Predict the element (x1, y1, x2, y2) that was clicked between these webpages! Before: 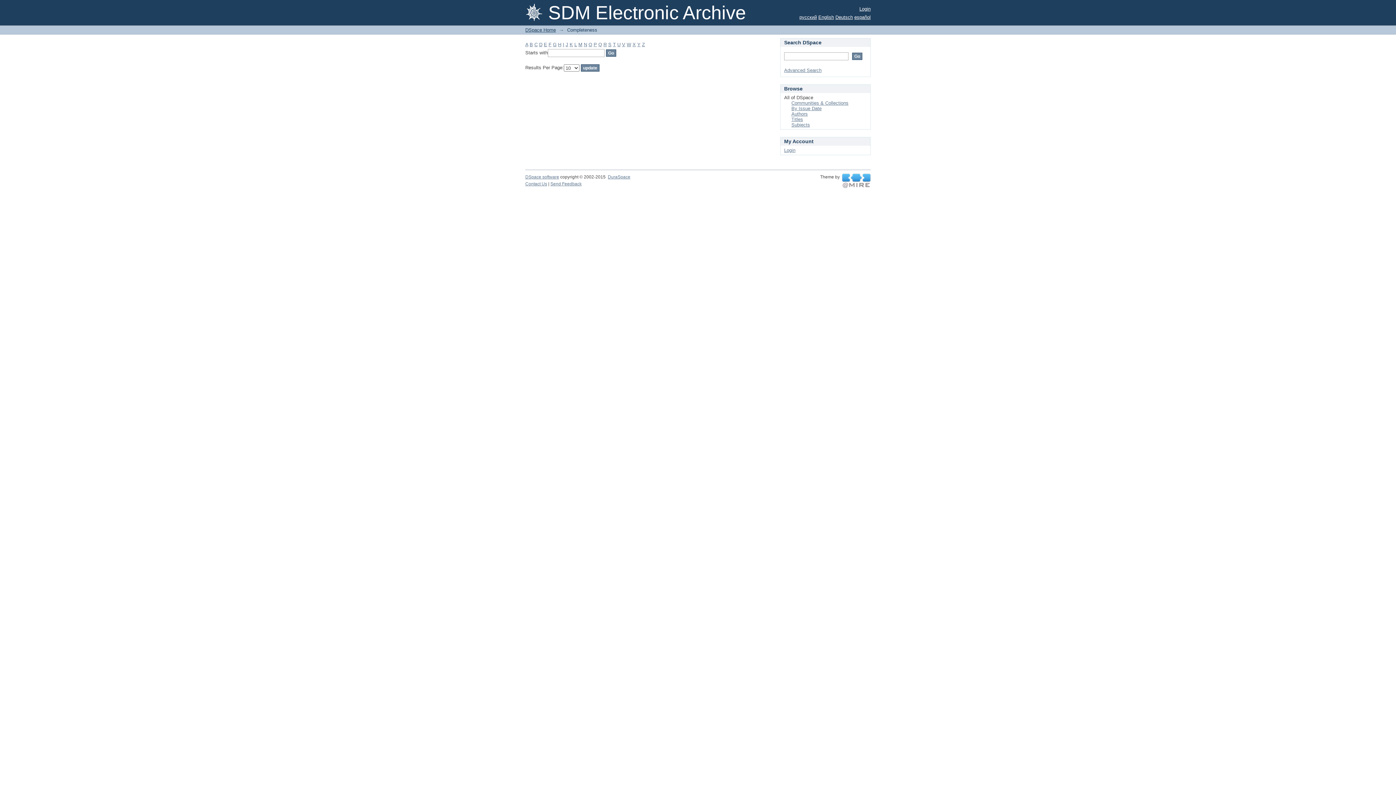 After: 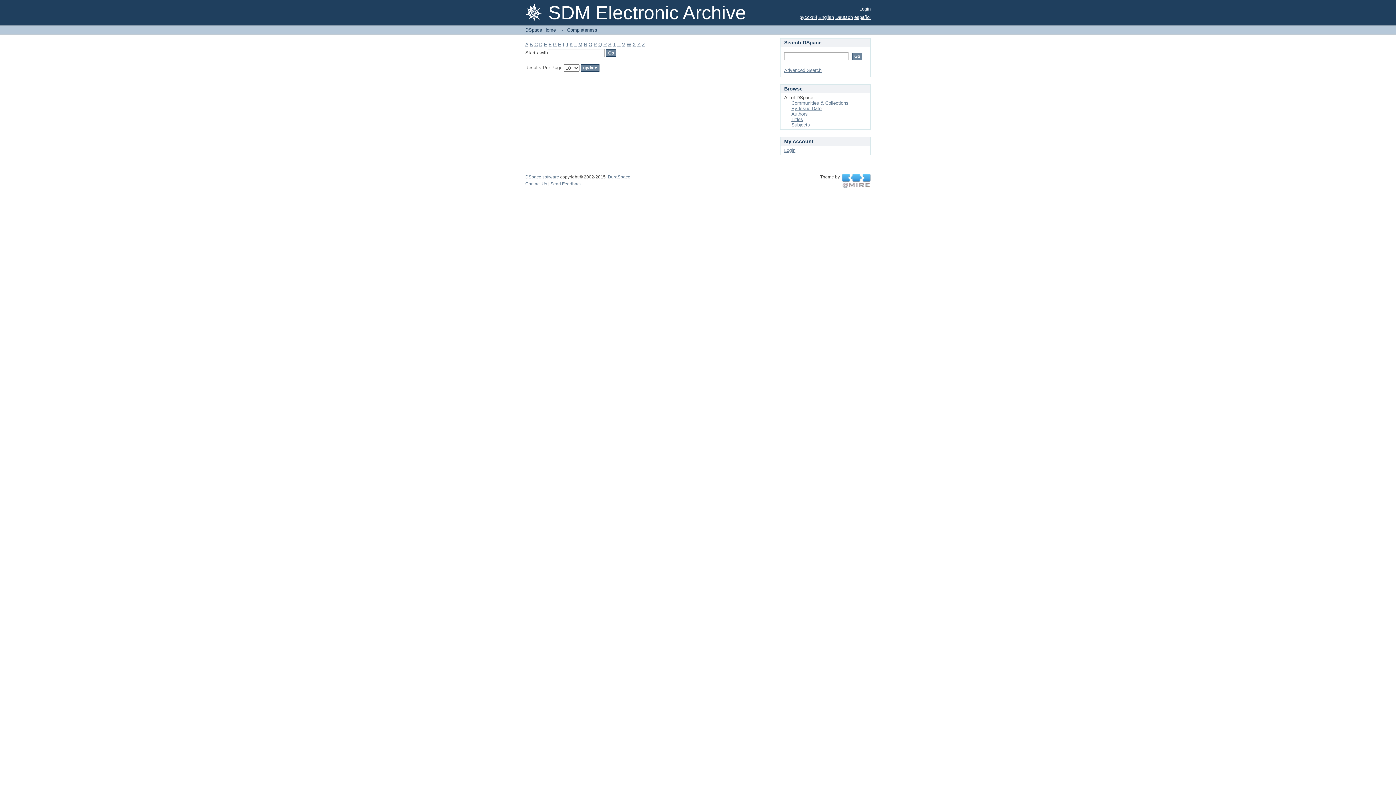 Action: bbox: (578, 41, 582, 47) label: M